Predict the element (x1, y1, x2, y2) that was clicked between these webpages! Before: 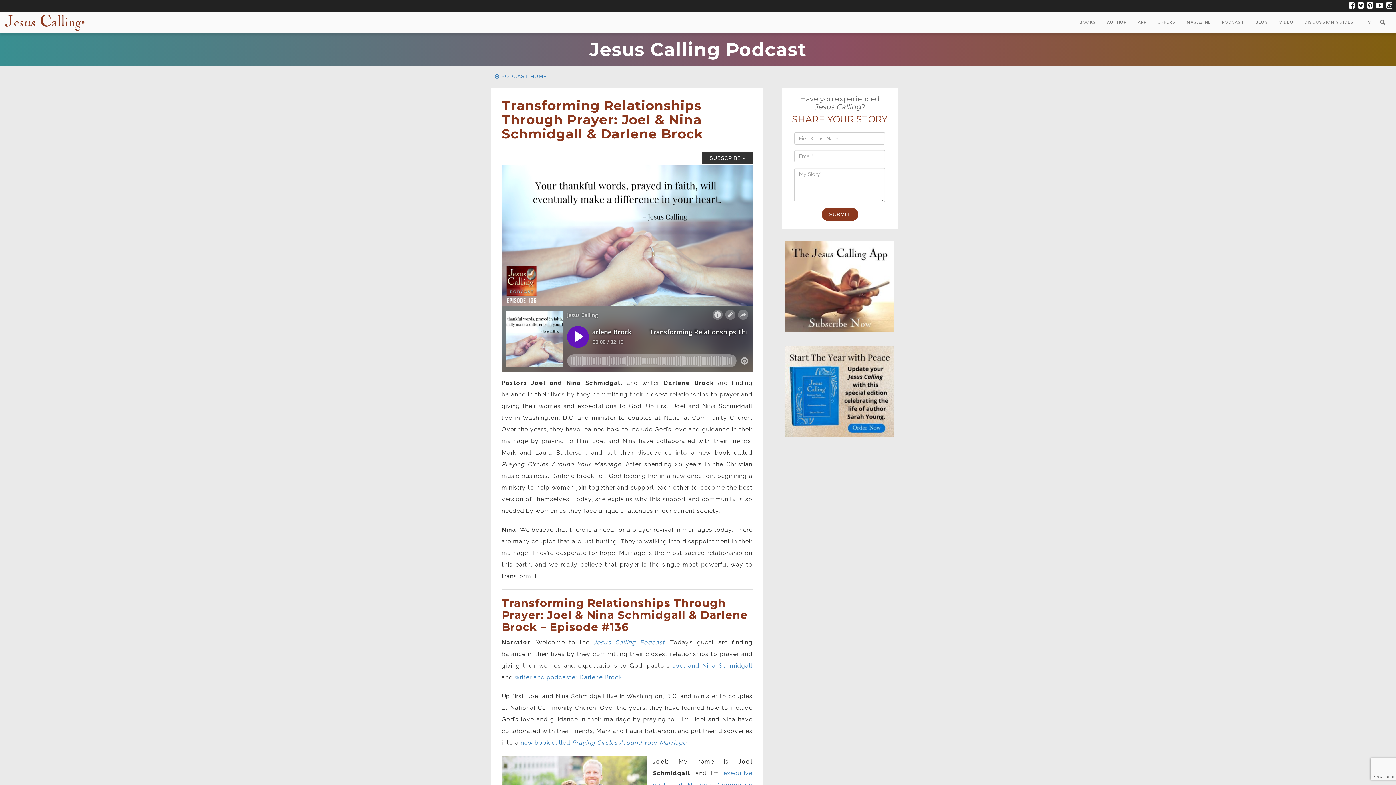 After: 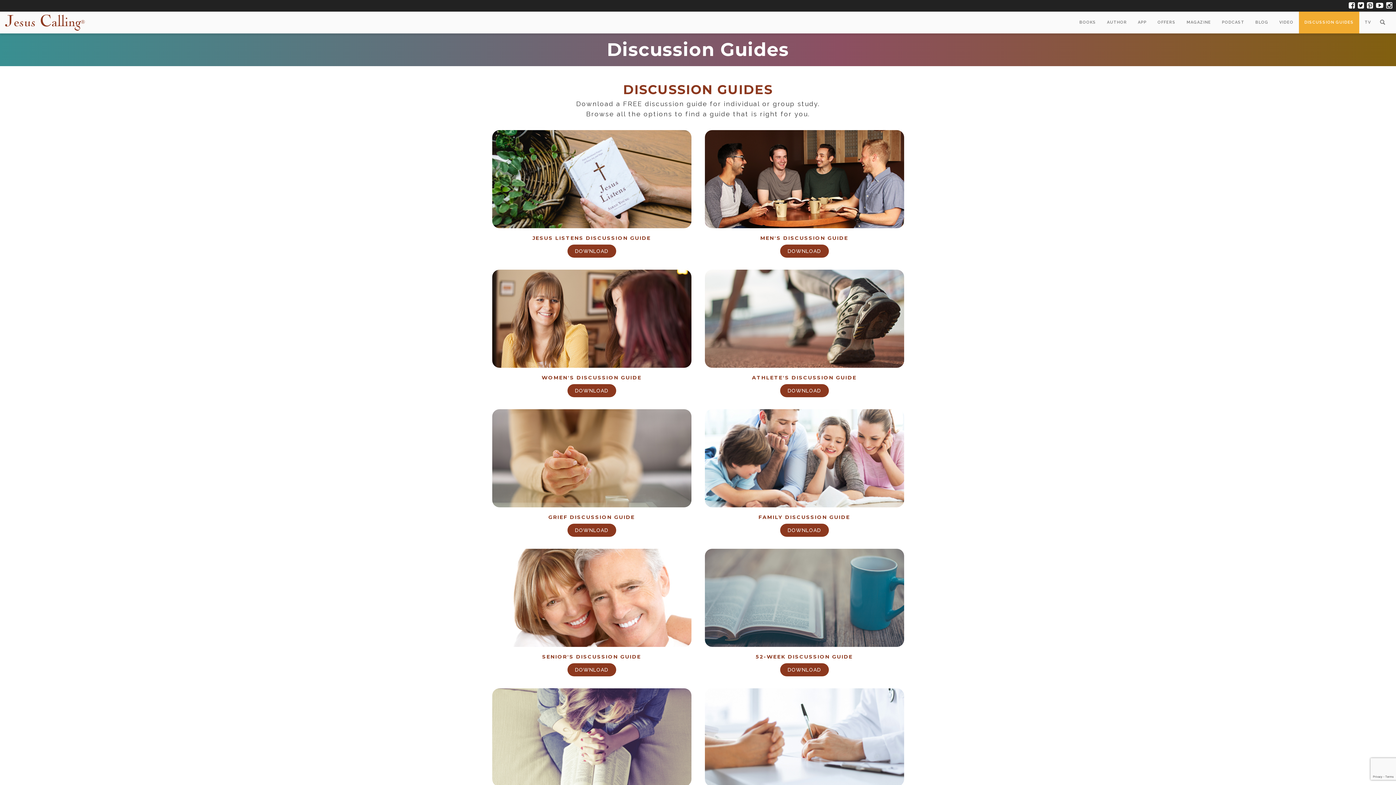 Action: bbox: (1299, 11, 1359, 33) label: DISCUSSION GUIDES